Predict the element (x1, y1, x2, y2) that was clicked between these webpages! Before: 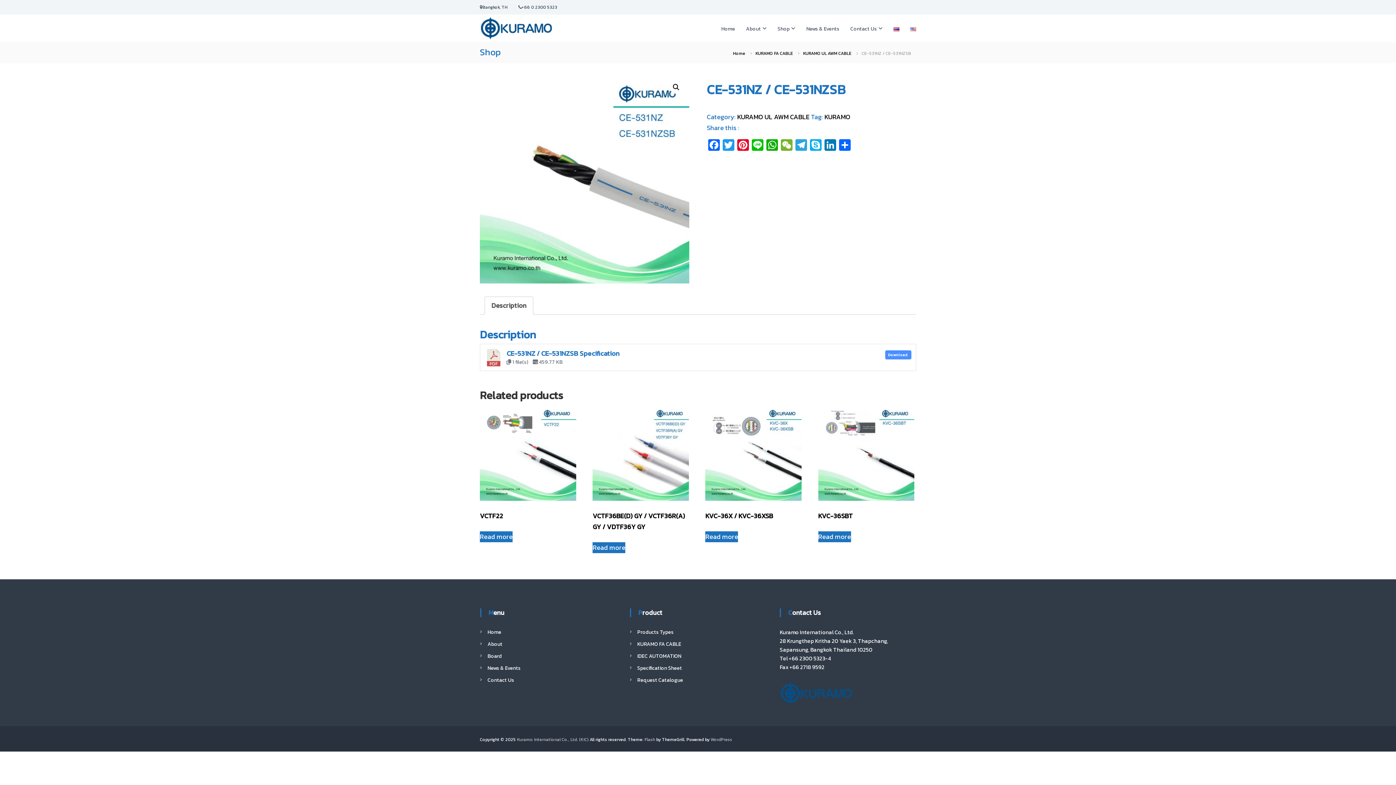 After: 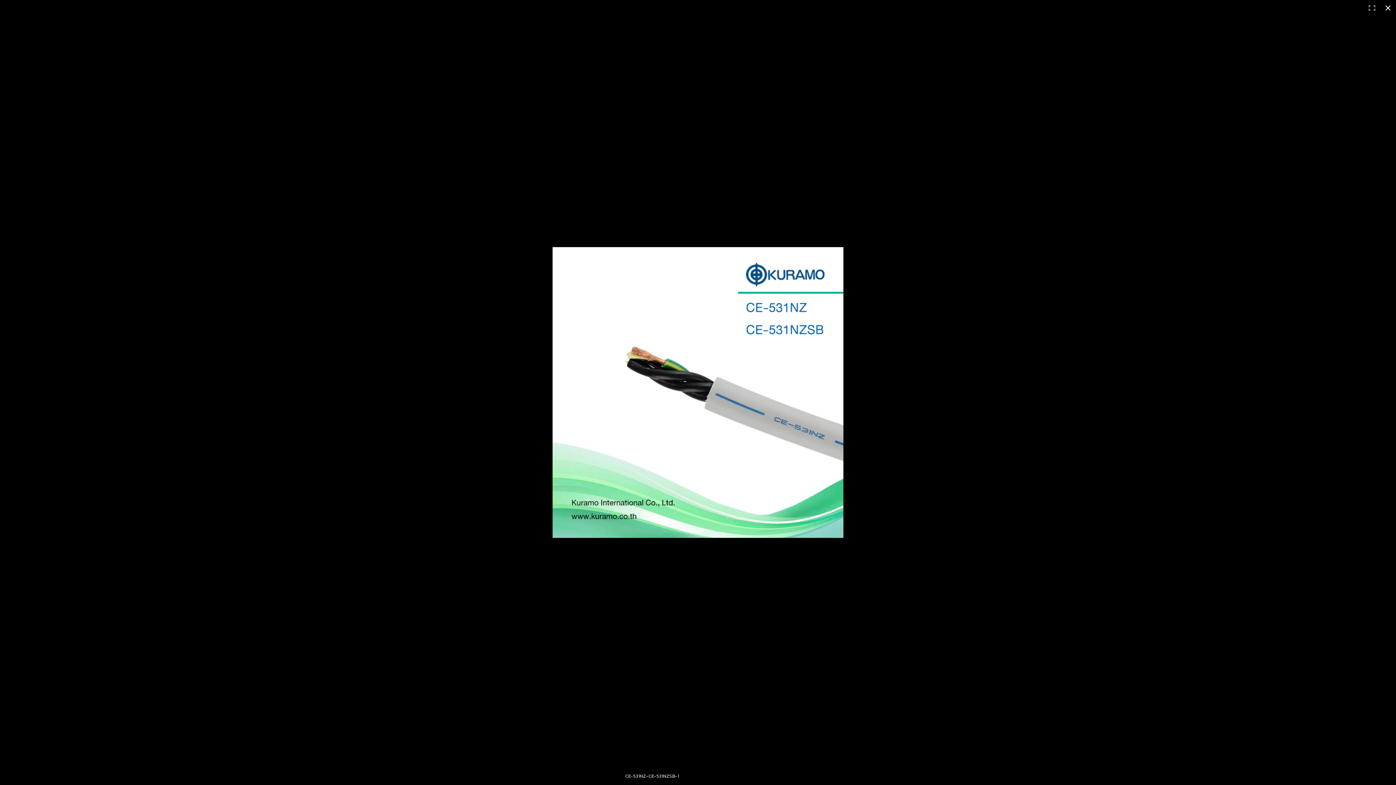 Action: bbox: (669, 80, 682, 93)